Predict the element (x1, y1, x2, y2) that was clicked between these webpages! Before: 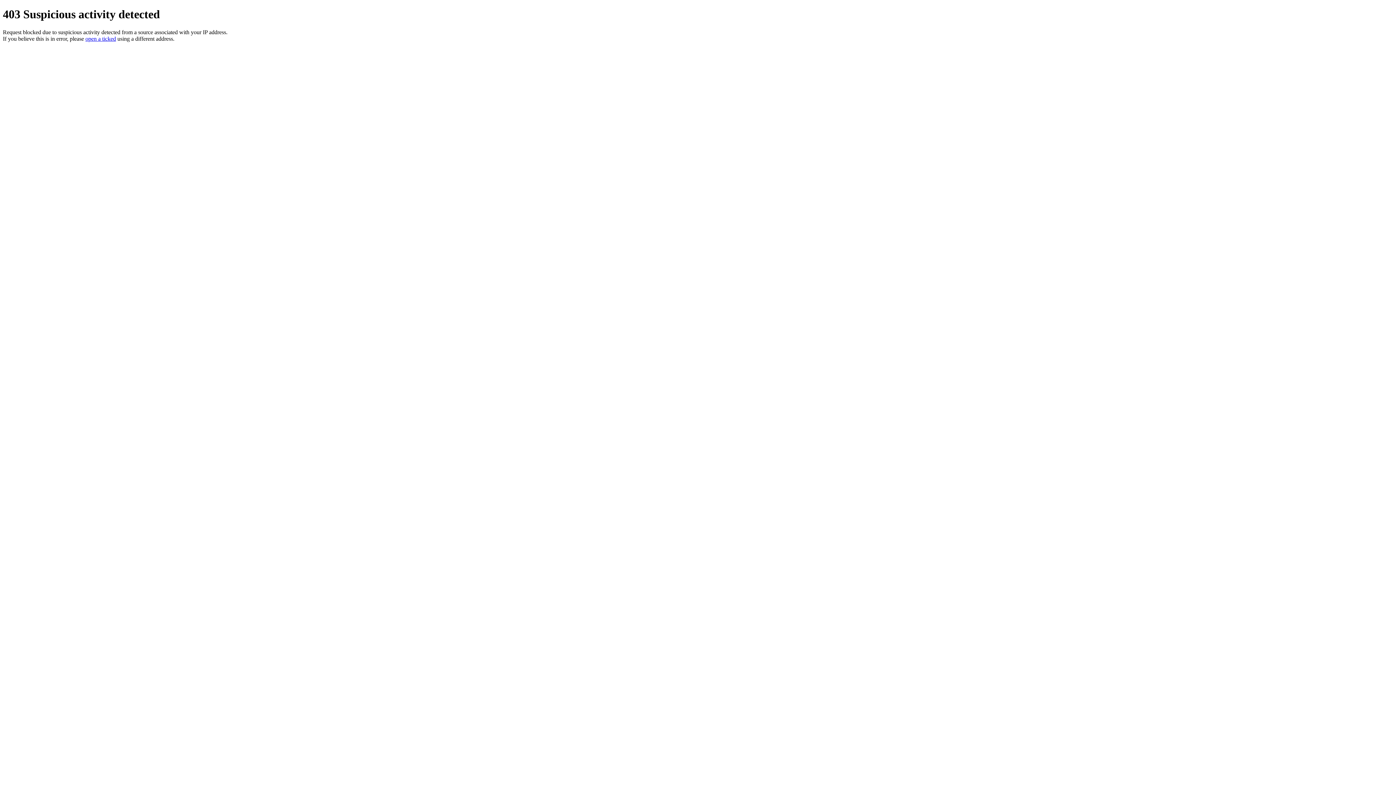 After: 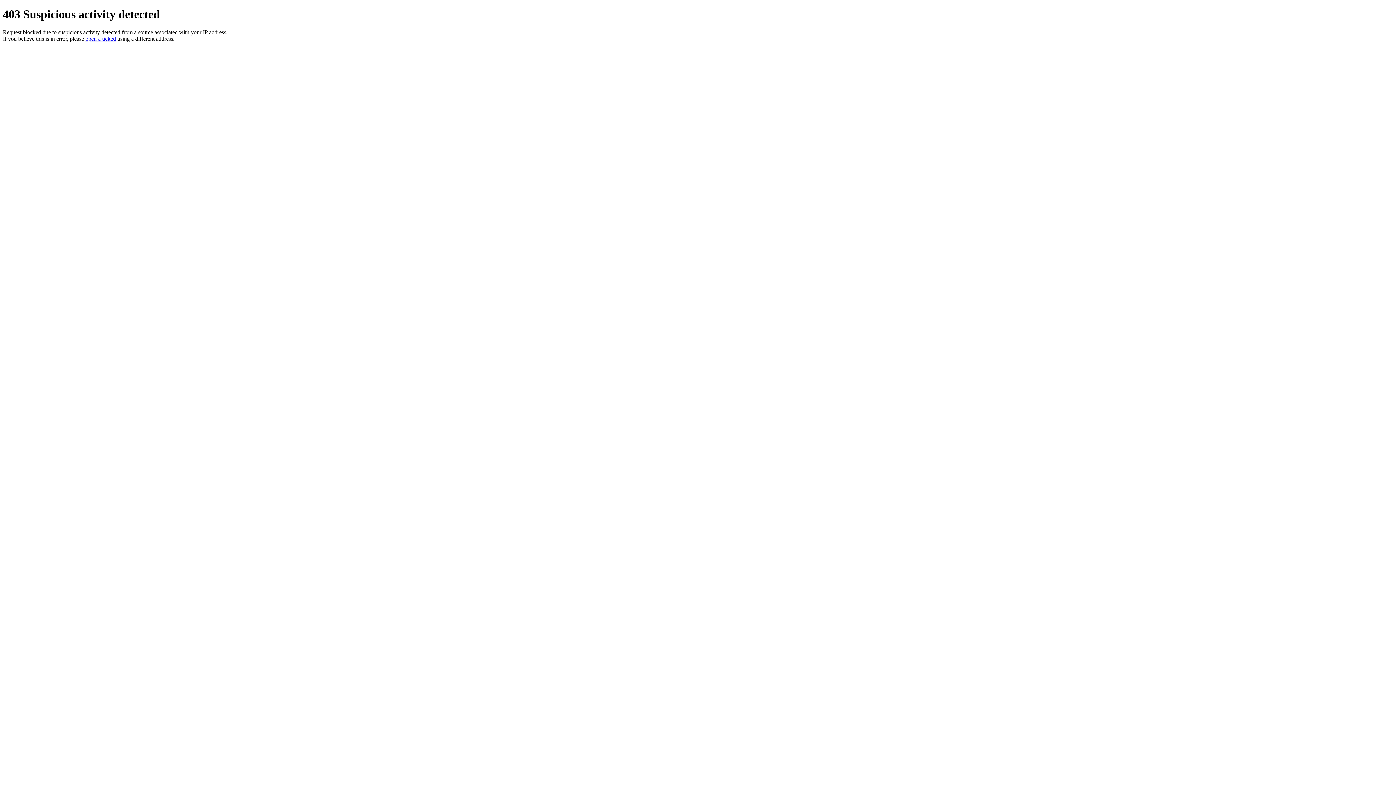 Action: bbox: (85, 35, 116, 41) label: open a ticked